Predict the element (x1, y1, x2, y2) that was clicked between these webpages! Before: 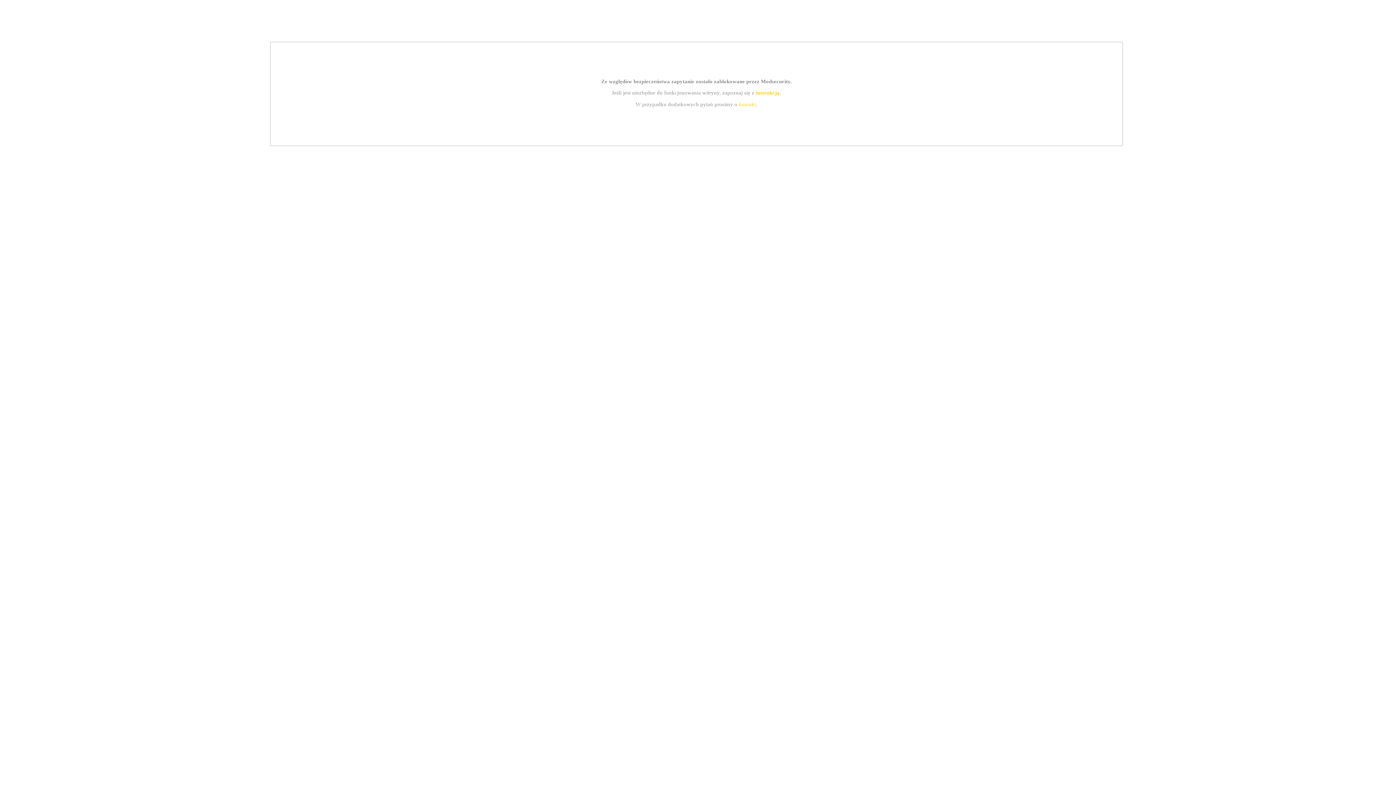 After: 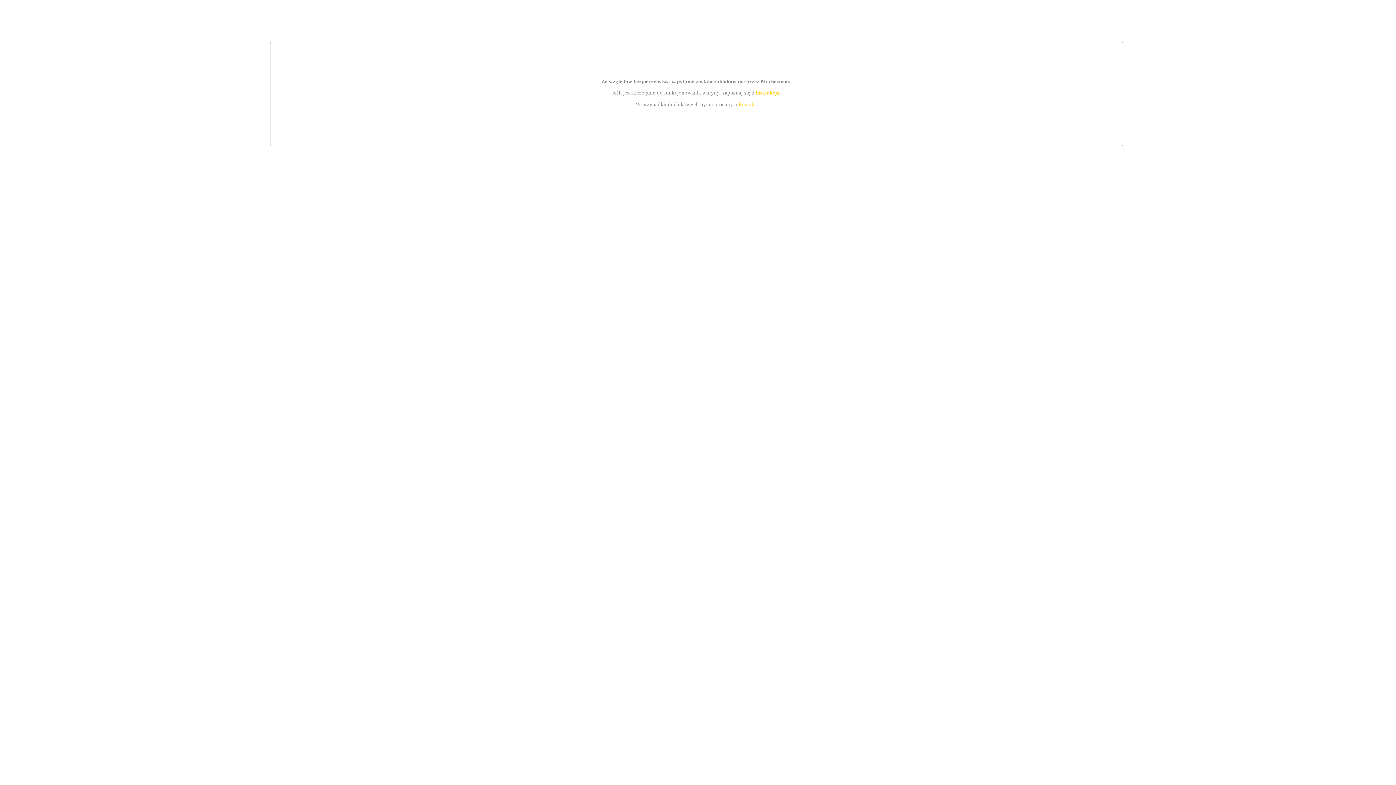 Action: label: kontakt bbox: (739, 101, 756, 107)